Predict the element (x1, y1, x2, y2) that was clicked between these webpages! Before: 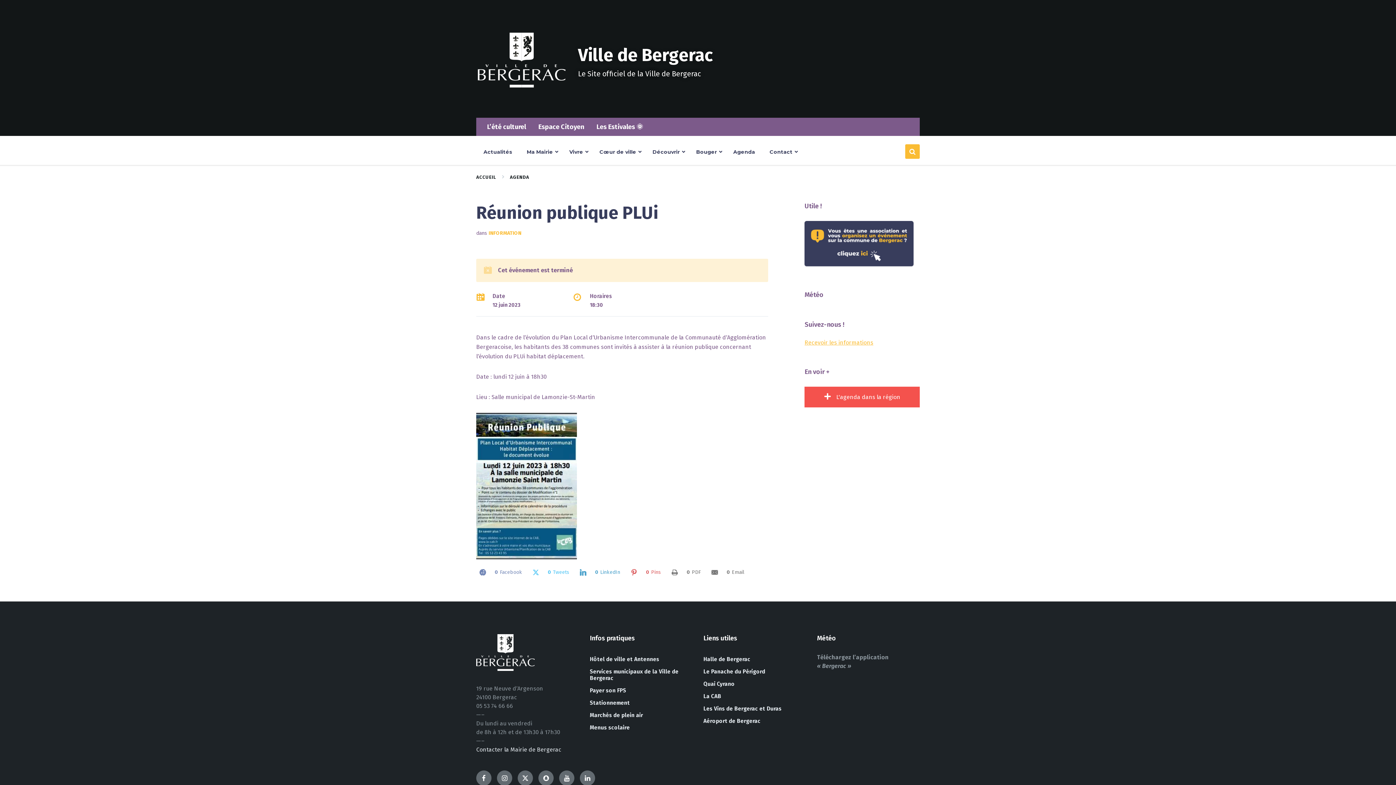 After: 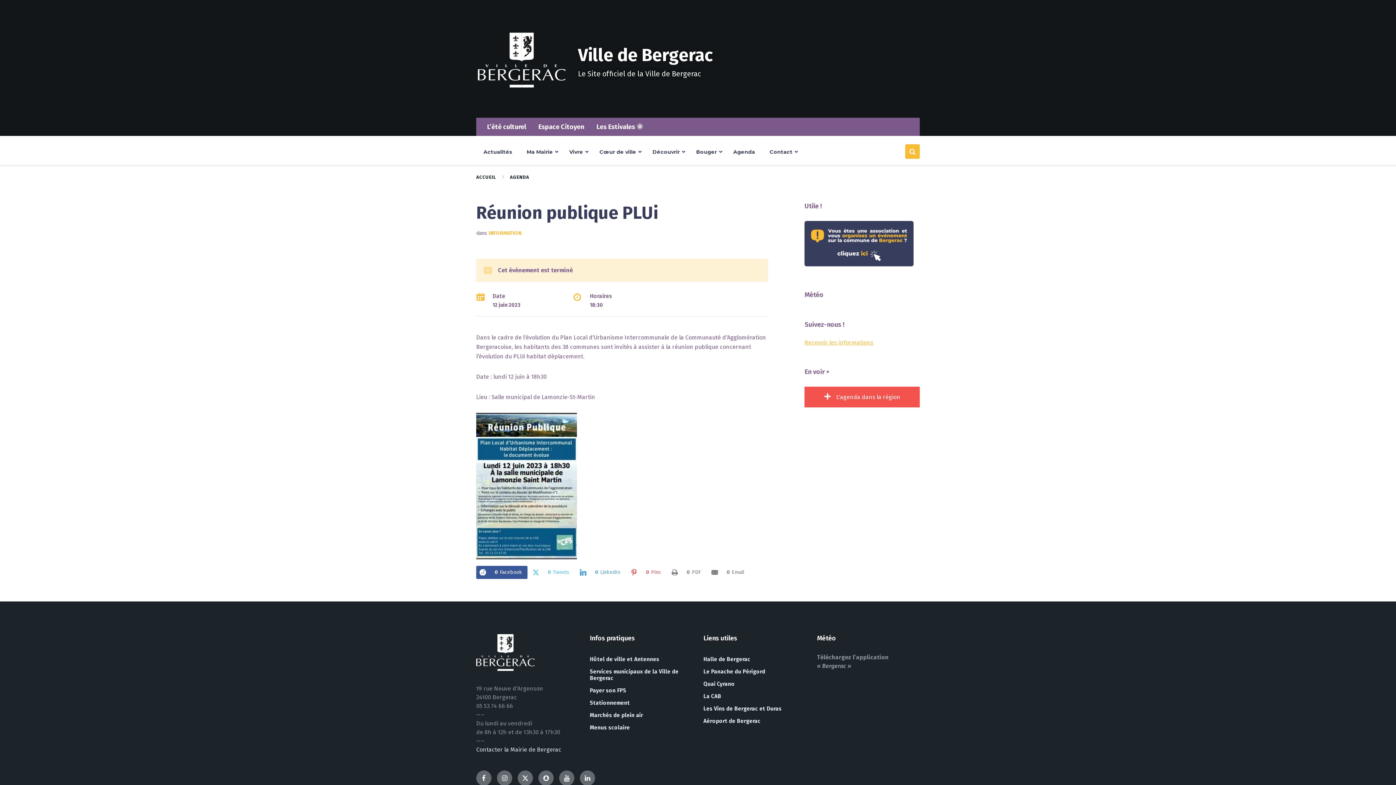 Action: label: 0Facebook bbox: (476, 566, 527, 579)